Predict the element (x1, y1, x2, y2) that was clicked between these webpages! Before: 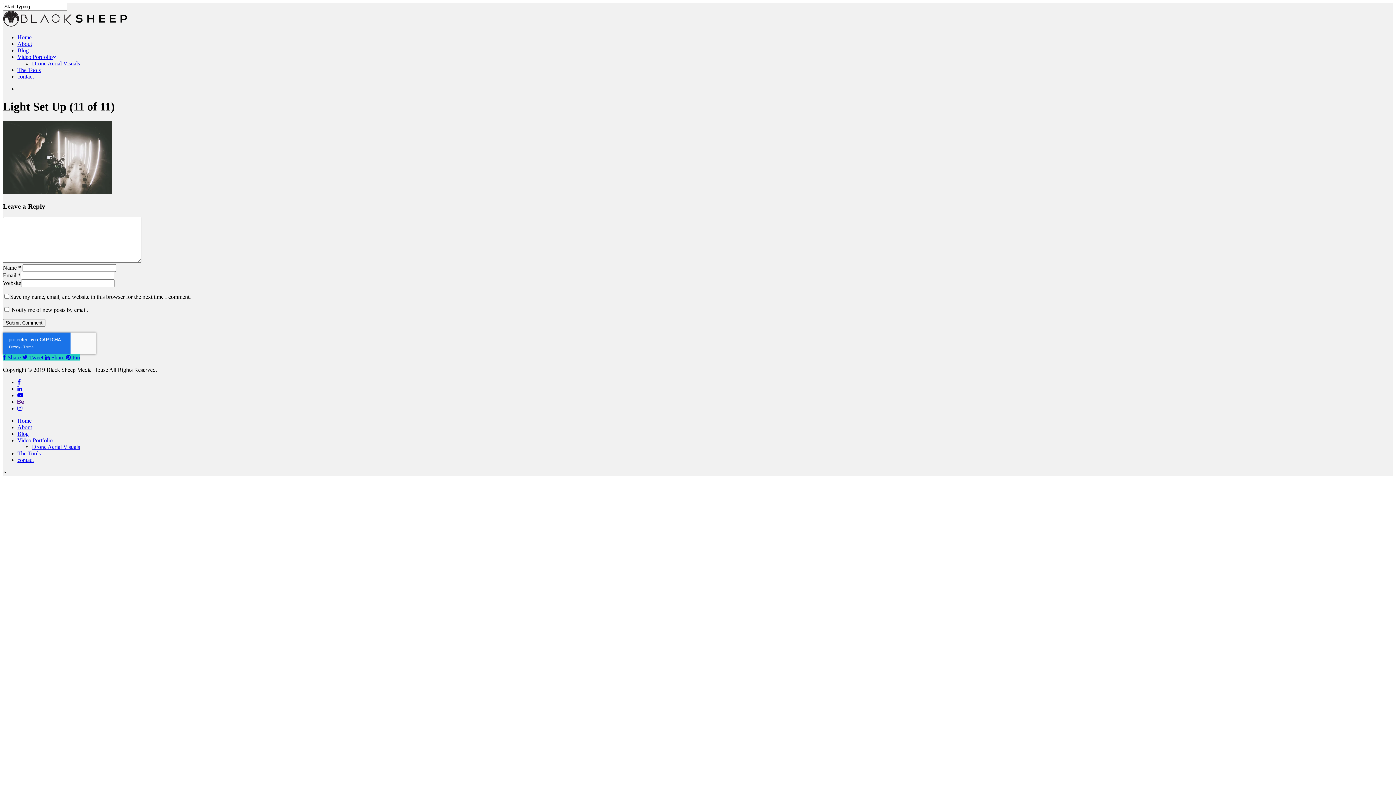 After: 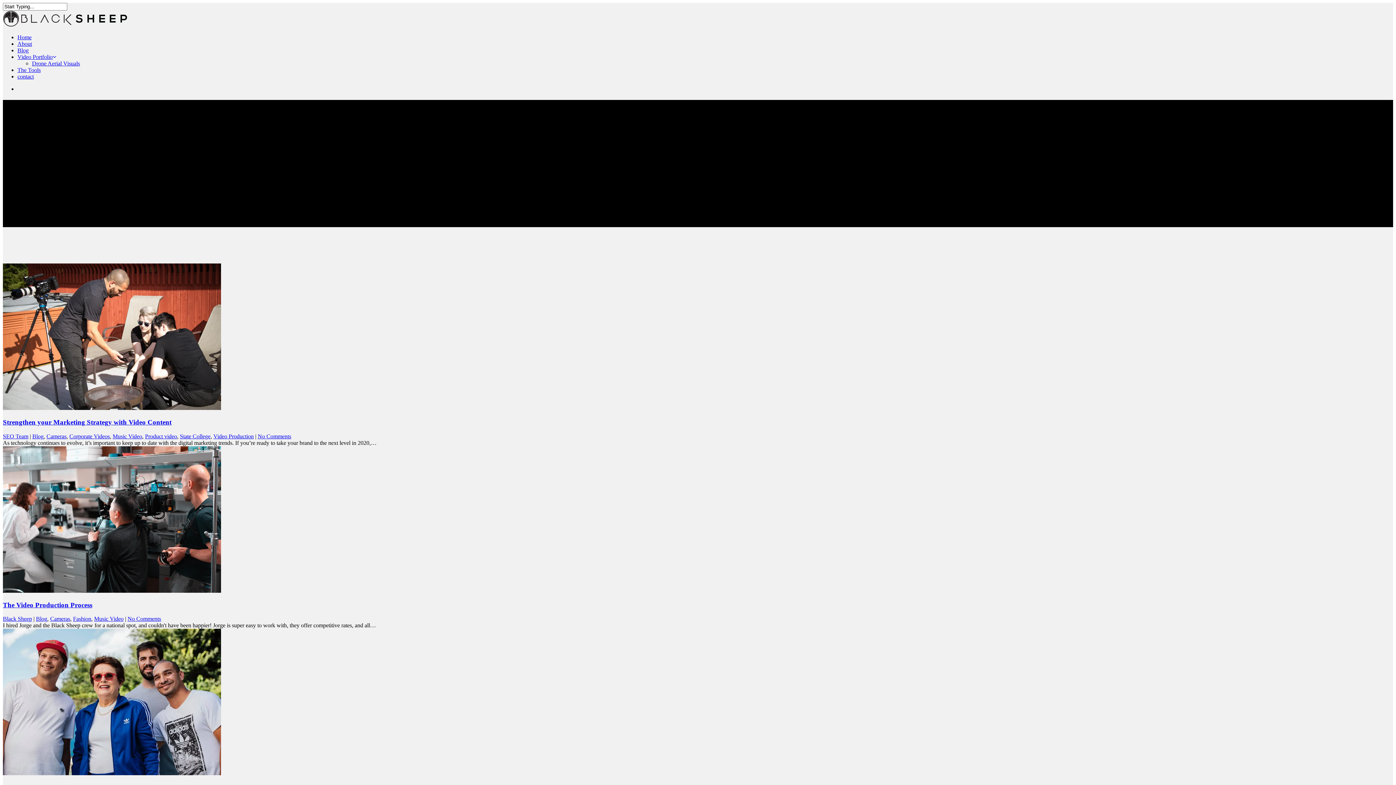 Action: label: Blog bbox: (17, 431, 28, 437)